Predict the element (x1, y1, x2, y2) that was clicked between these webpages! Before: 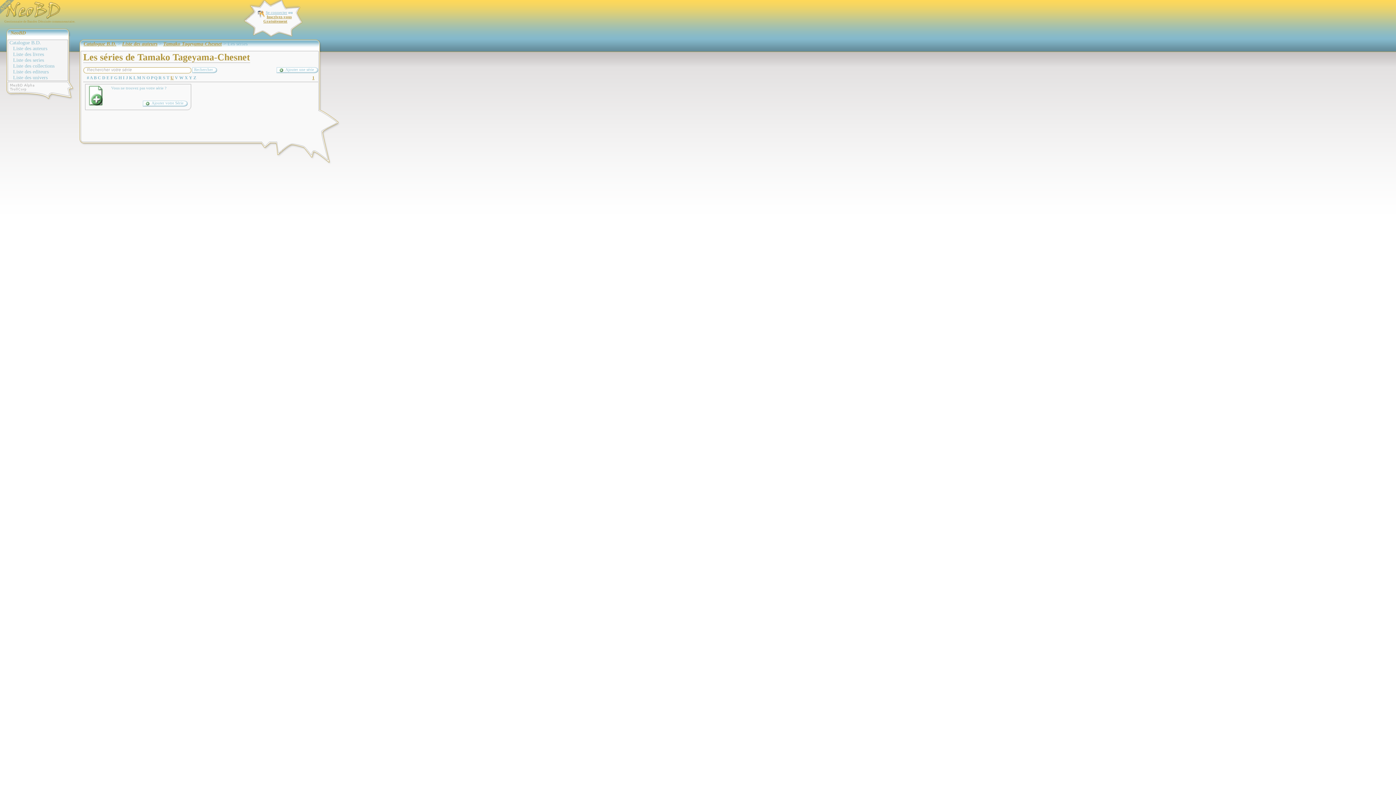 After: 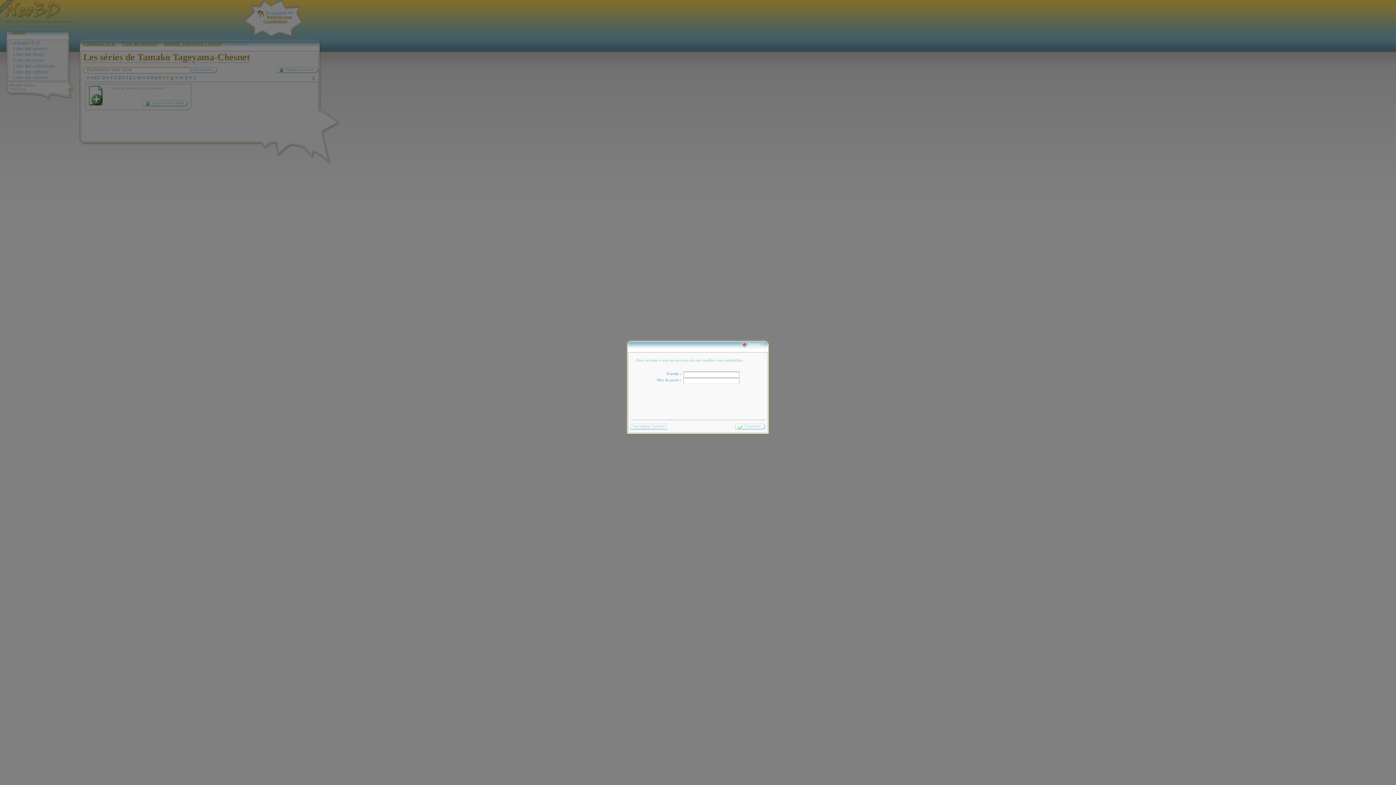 Action: label: Se connecter bbox: (265, 10, 287, 14)